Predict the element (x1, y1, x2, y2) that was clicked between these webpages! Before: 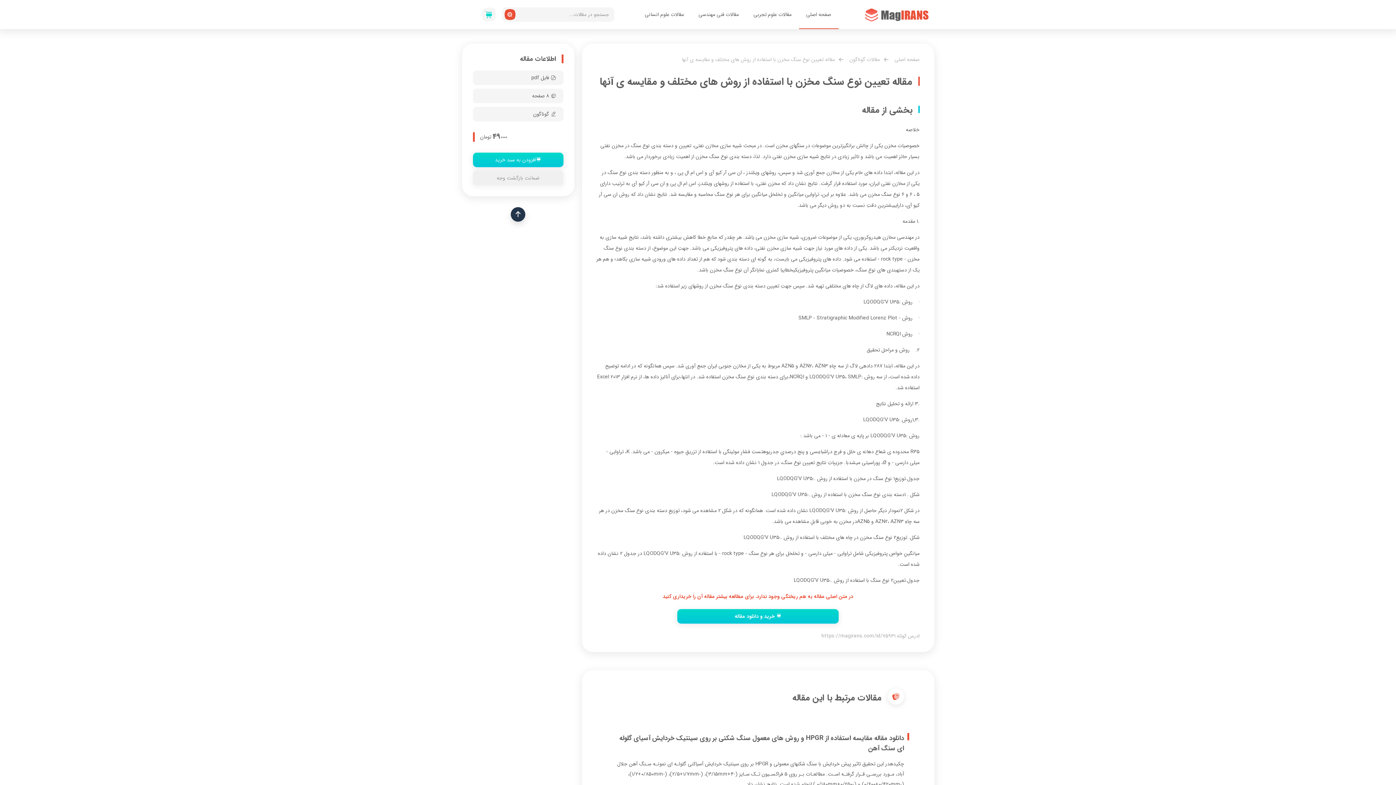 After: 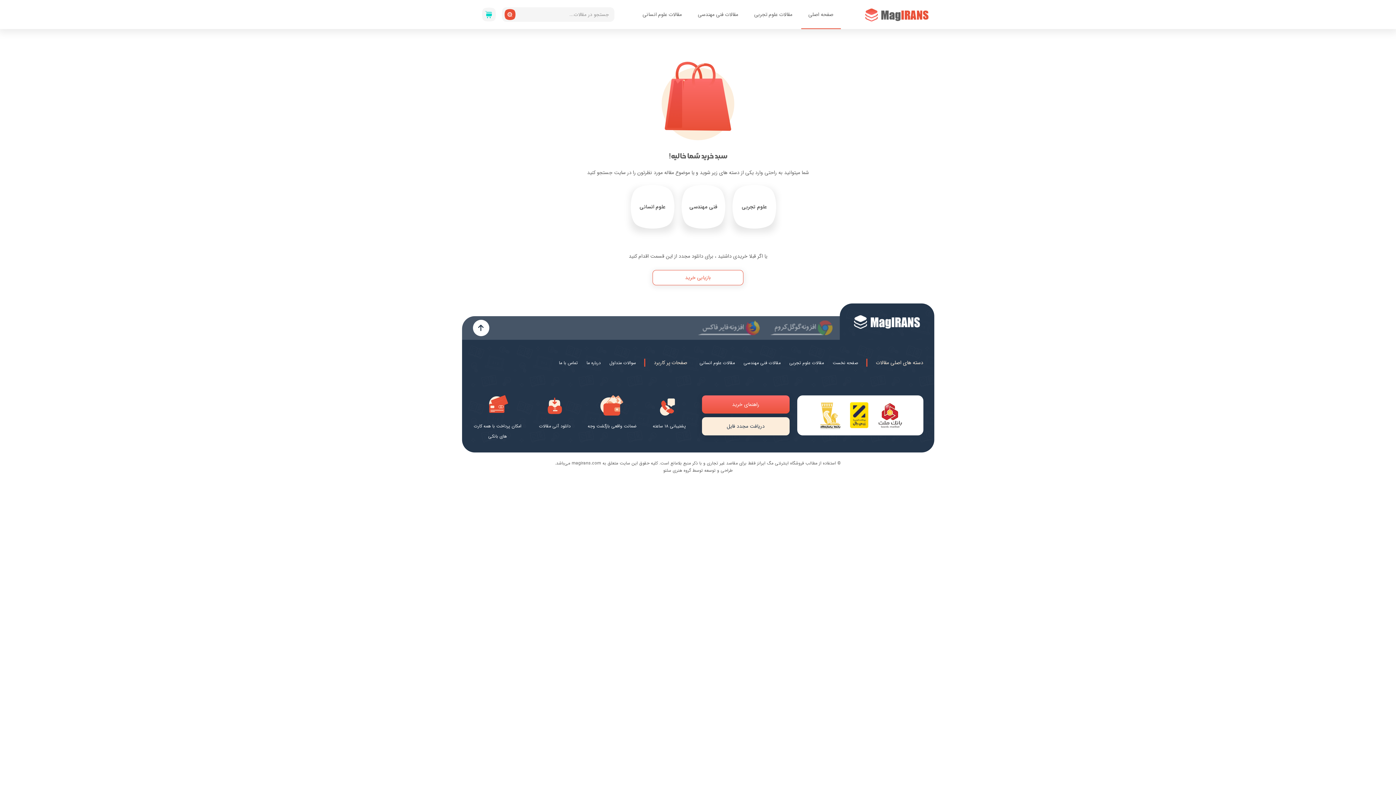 Action: bbox: (483, 9, 494, 20)